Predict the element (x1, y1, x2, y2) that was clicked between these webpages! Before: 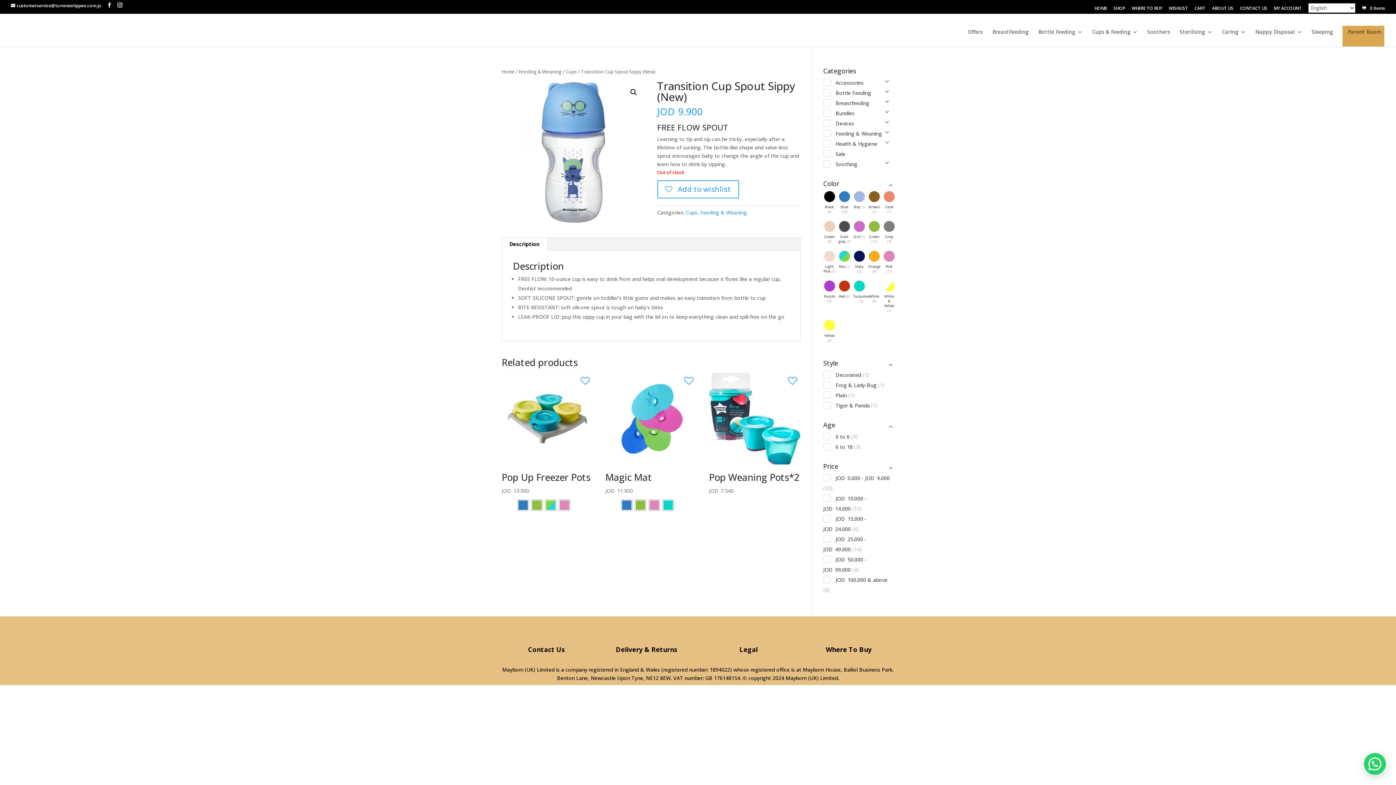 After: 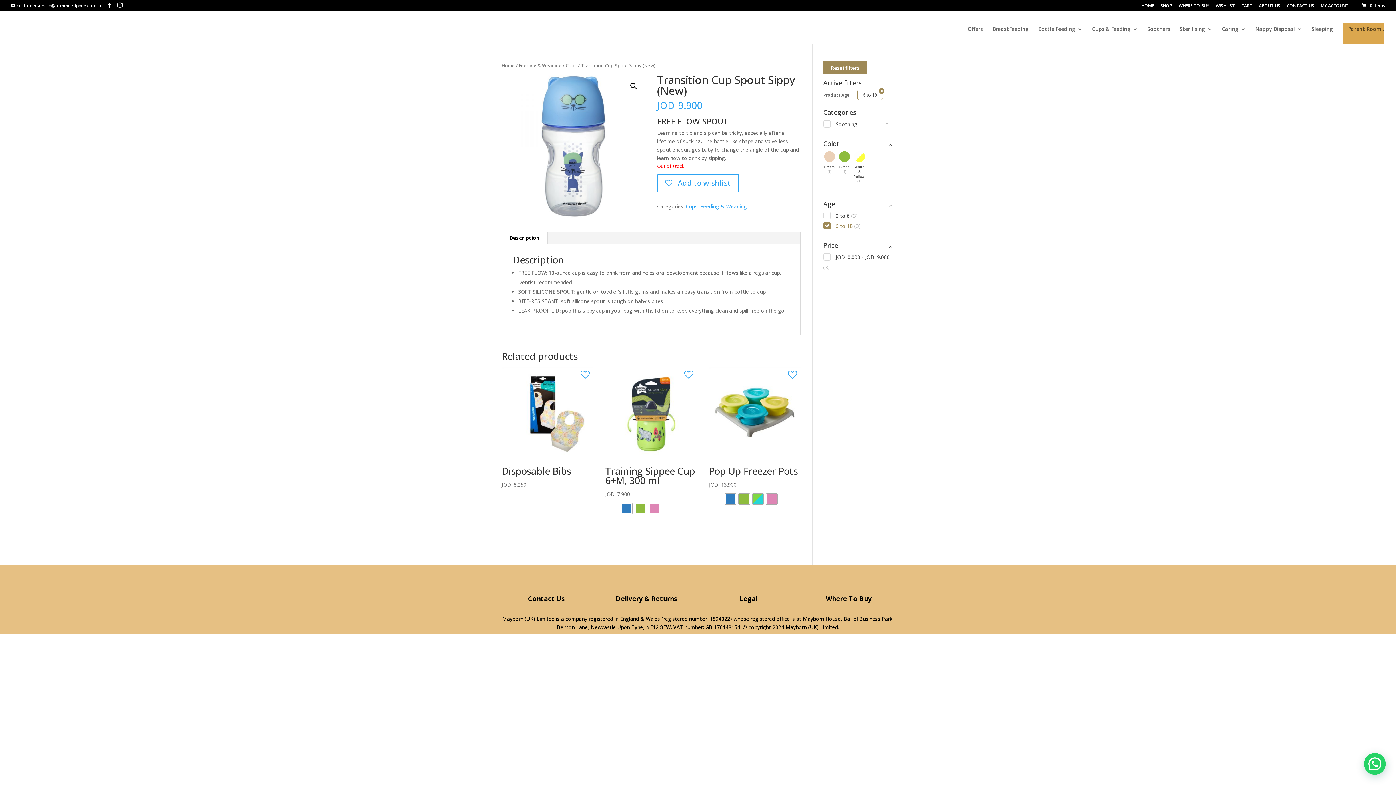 Action: label: 6 to 18 (3) bbox: (835, 443, 860, 450)